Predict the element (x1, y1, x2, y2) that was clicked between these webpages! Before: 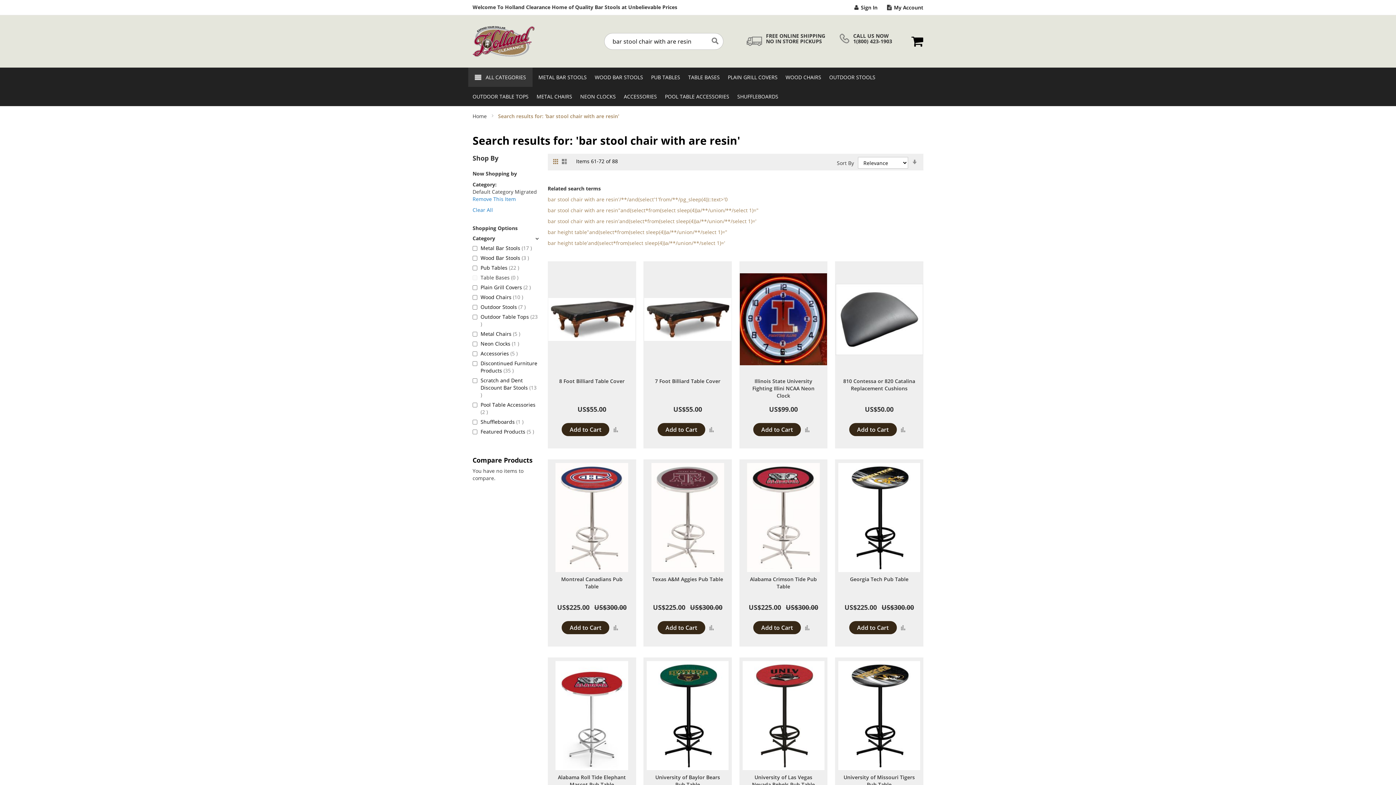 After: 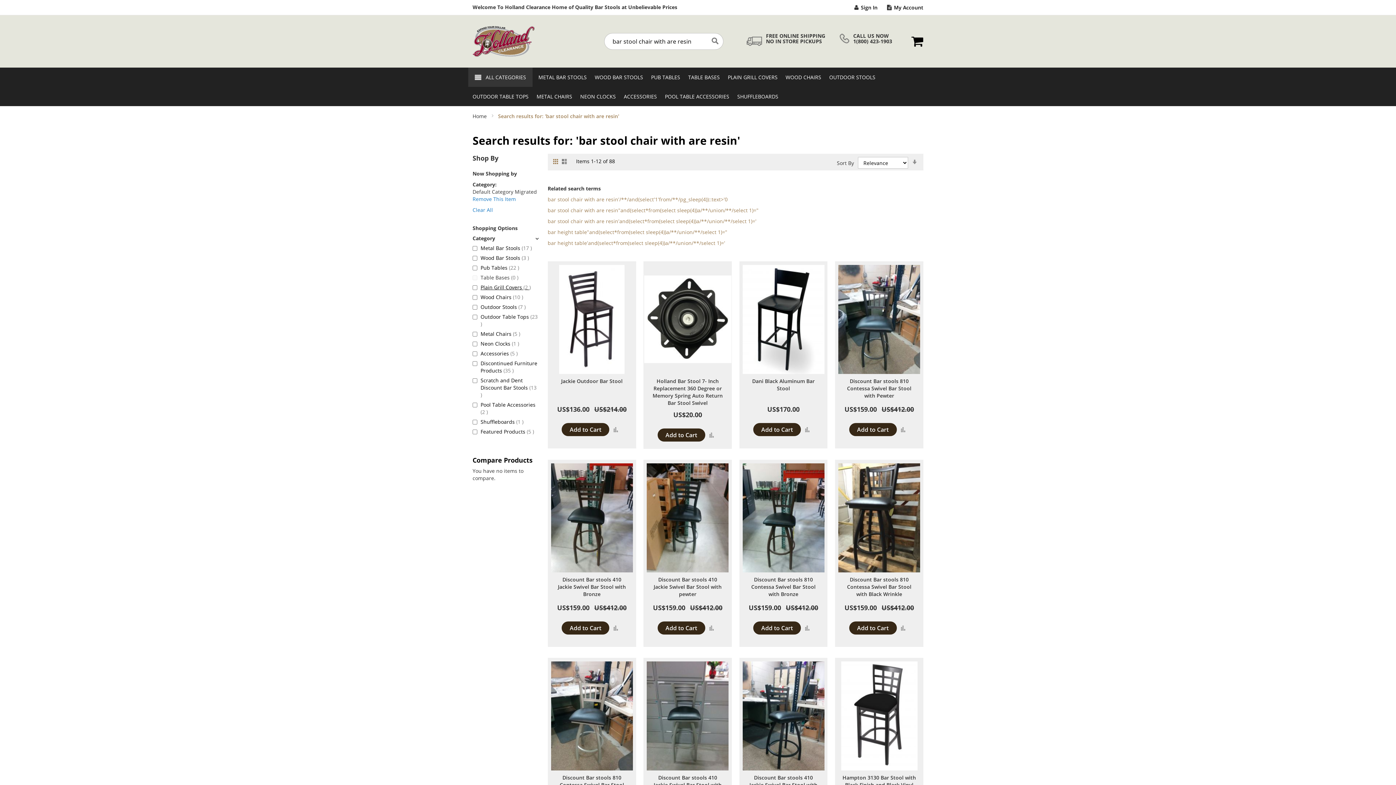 Action: label: Plain Grill Covers 2 
items bbox: (480, 283, 530, 291)